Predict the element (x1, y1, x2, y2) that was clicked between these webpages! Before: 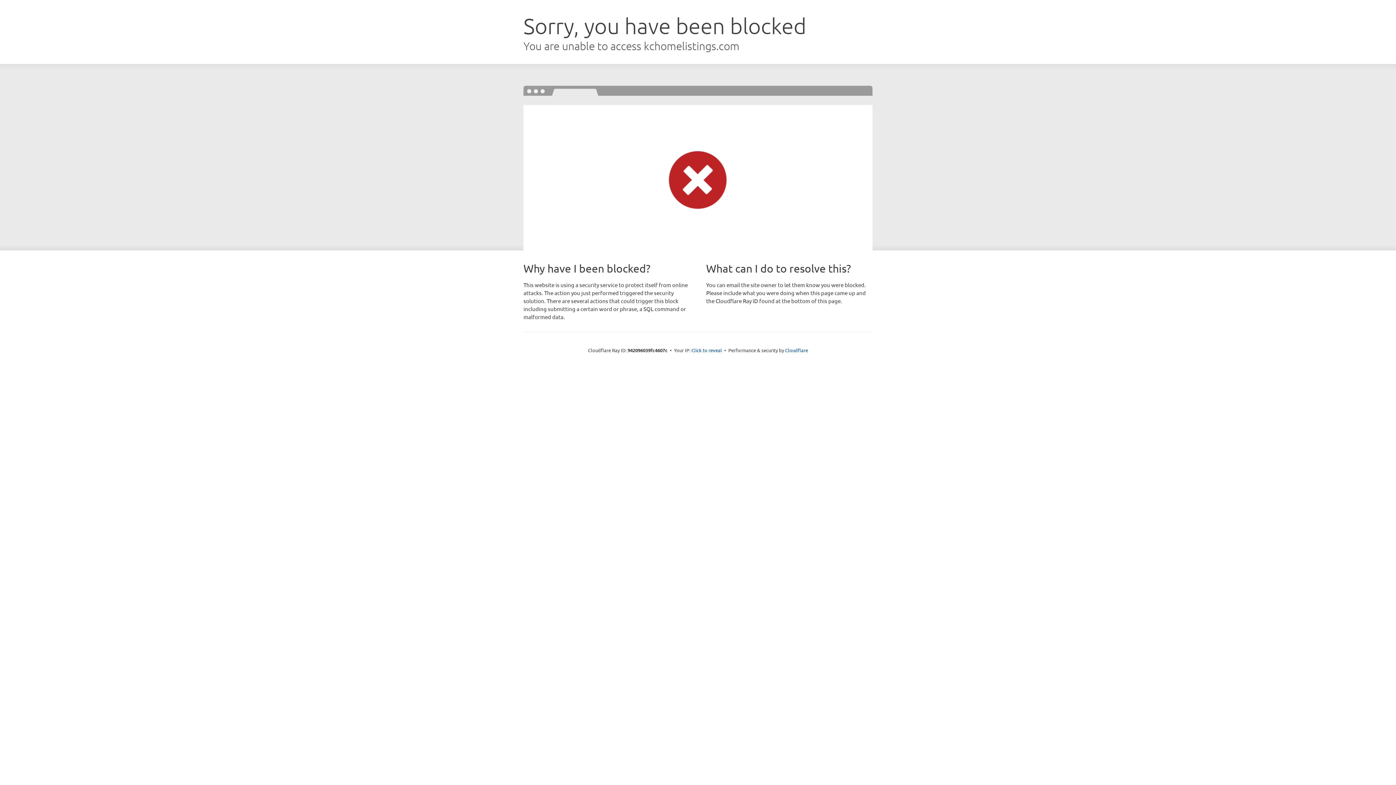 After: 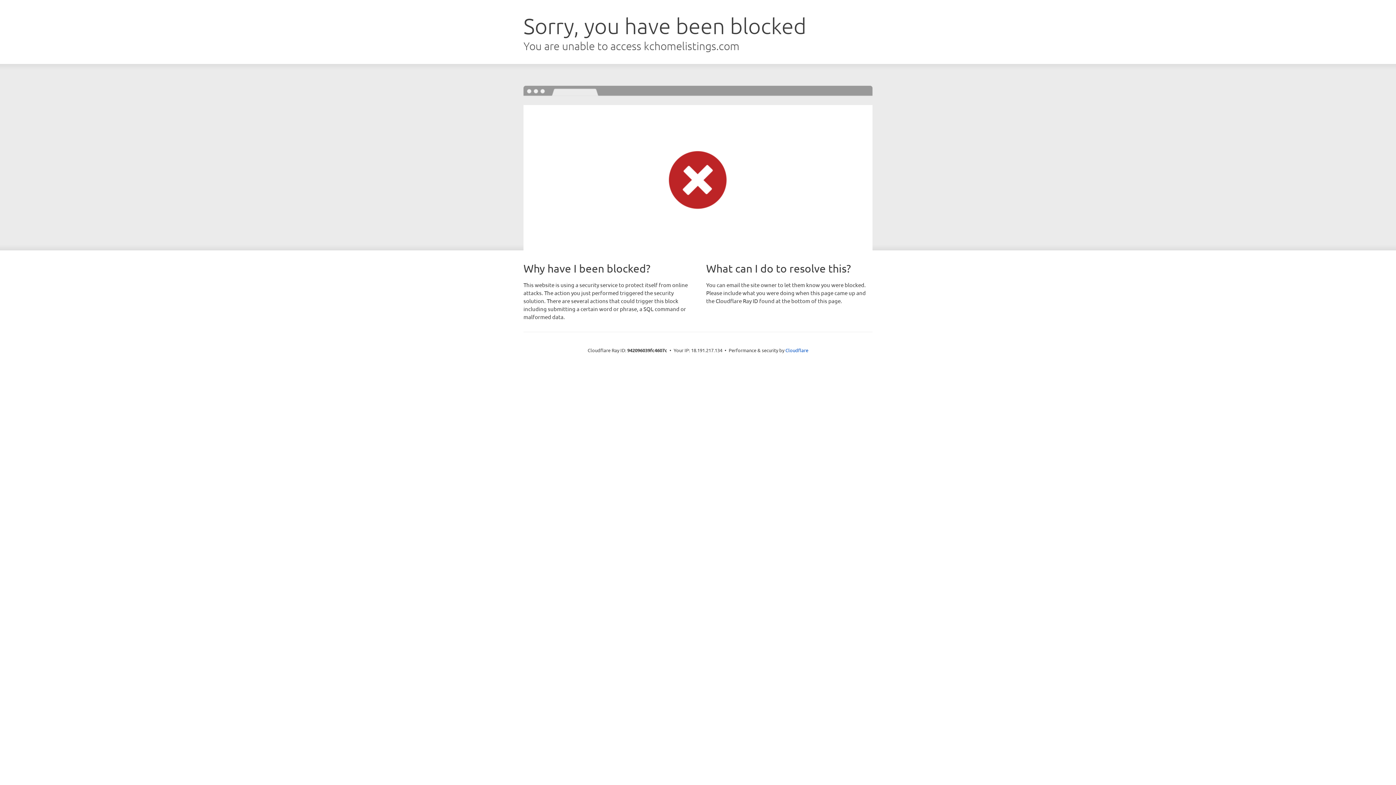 Action: bbox: (691, 346, 722, 353) label: Click to reveal